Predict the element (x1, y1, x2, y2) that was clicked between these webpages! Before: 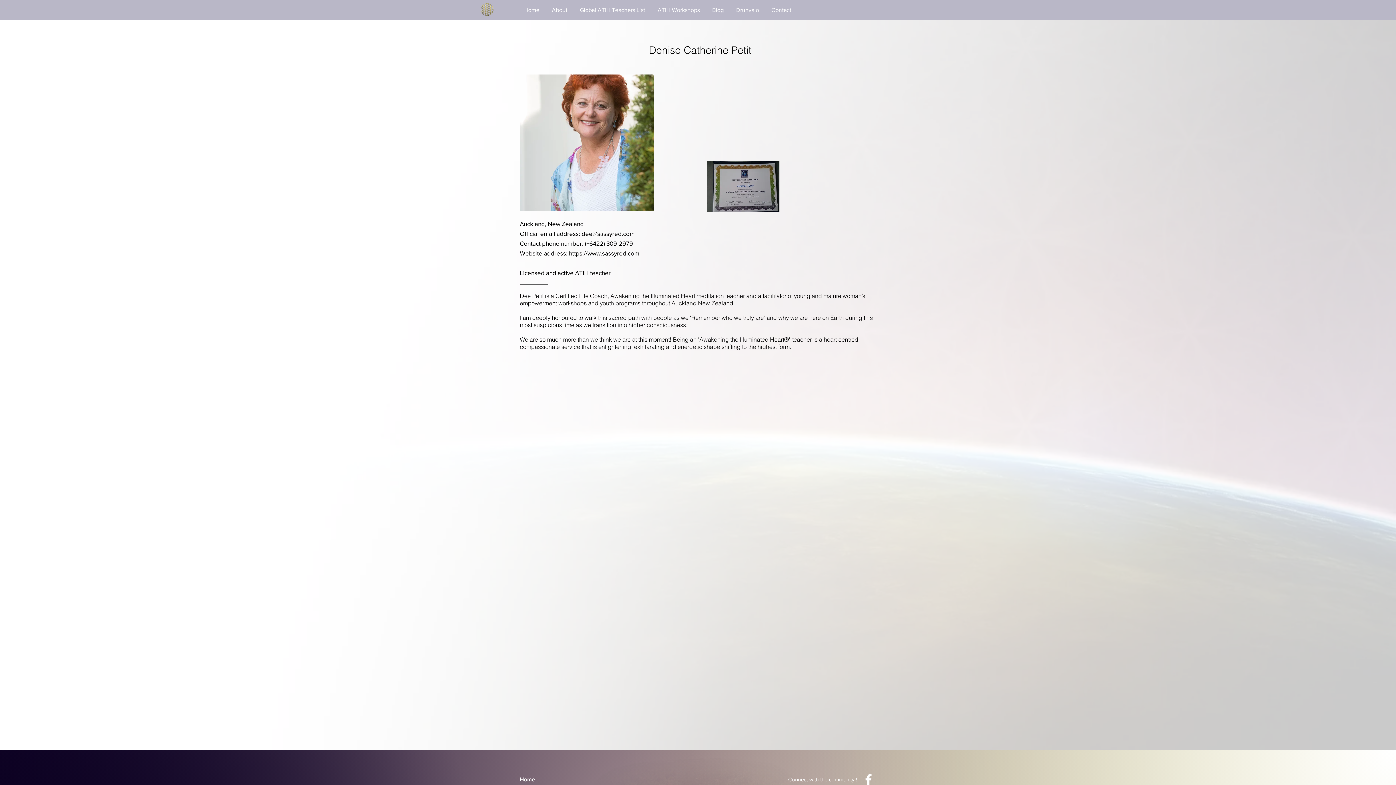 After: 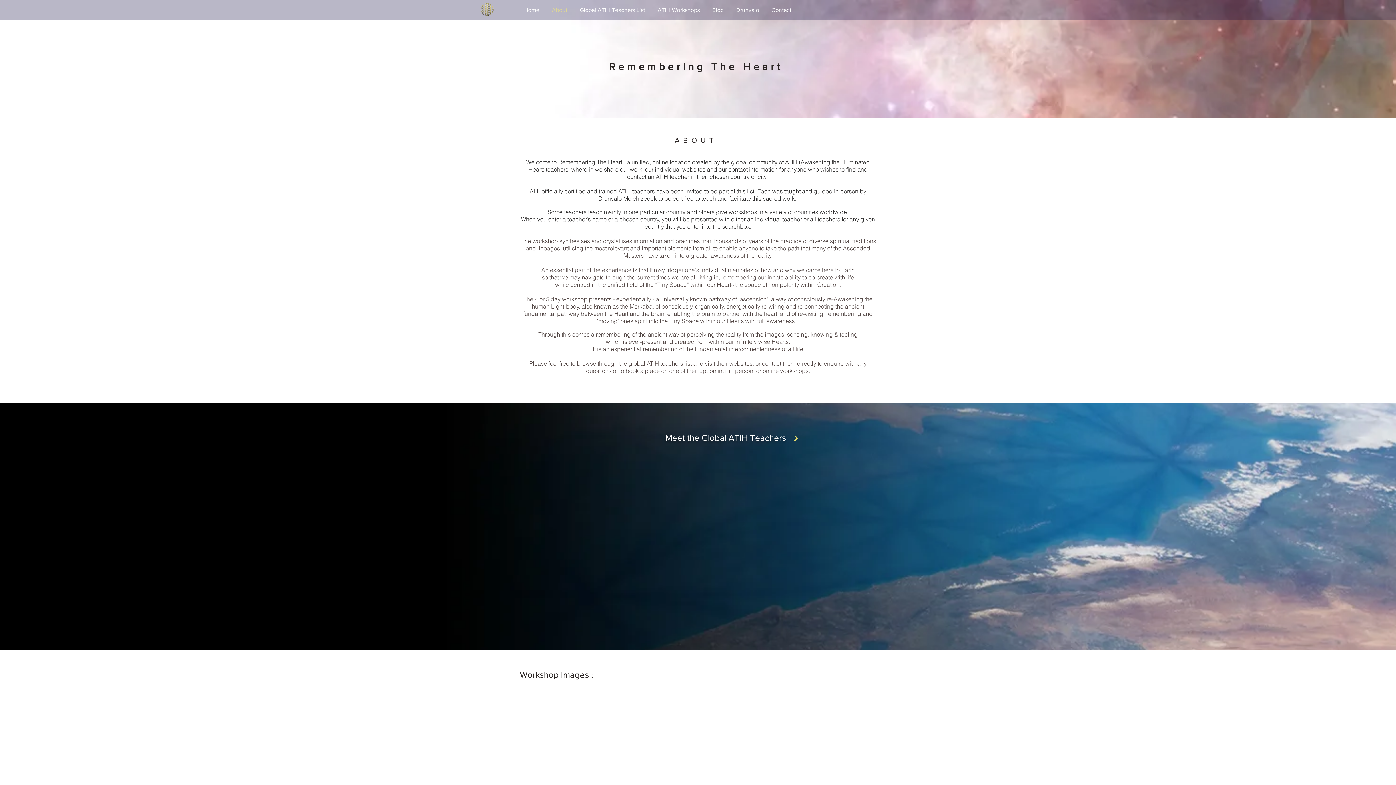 Action: label: About bbox: (548, 5, 576, 14)